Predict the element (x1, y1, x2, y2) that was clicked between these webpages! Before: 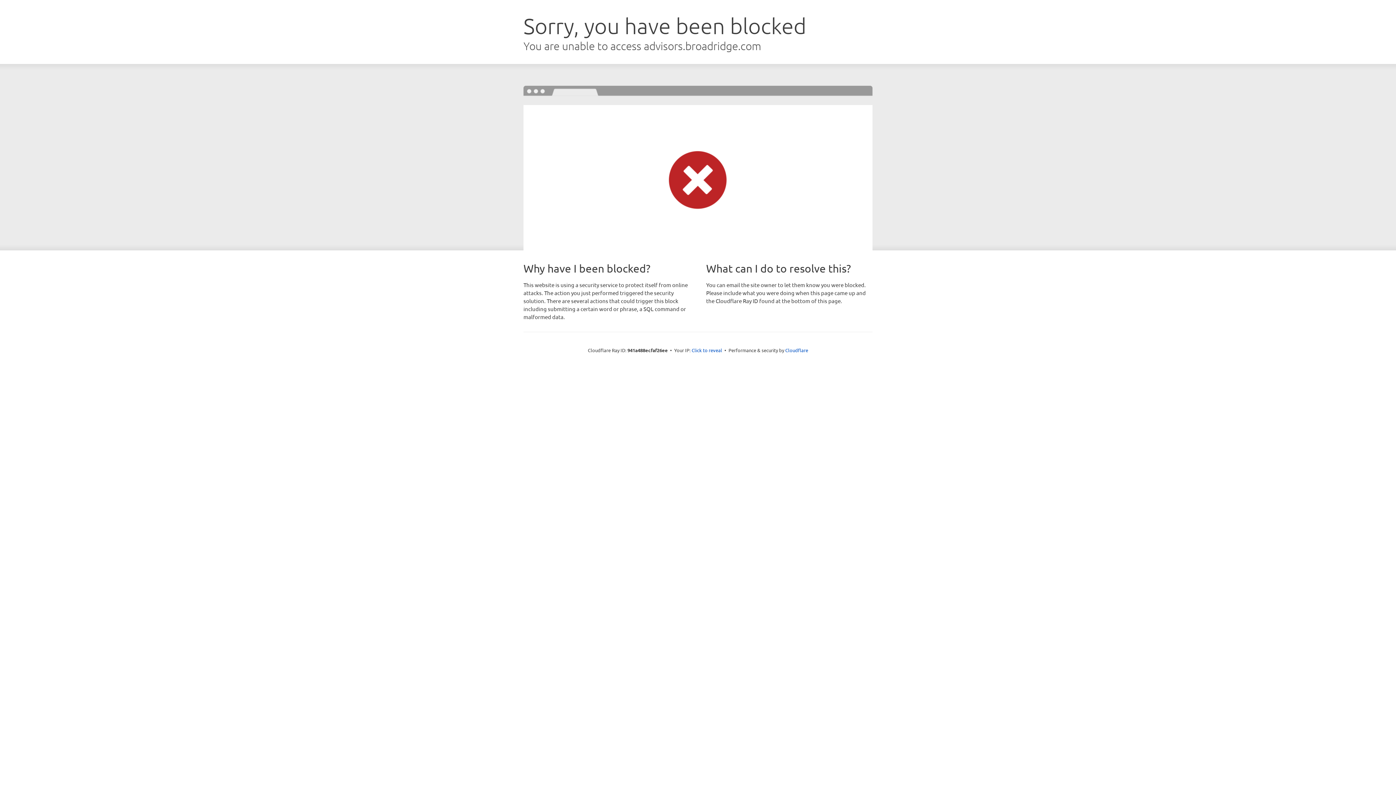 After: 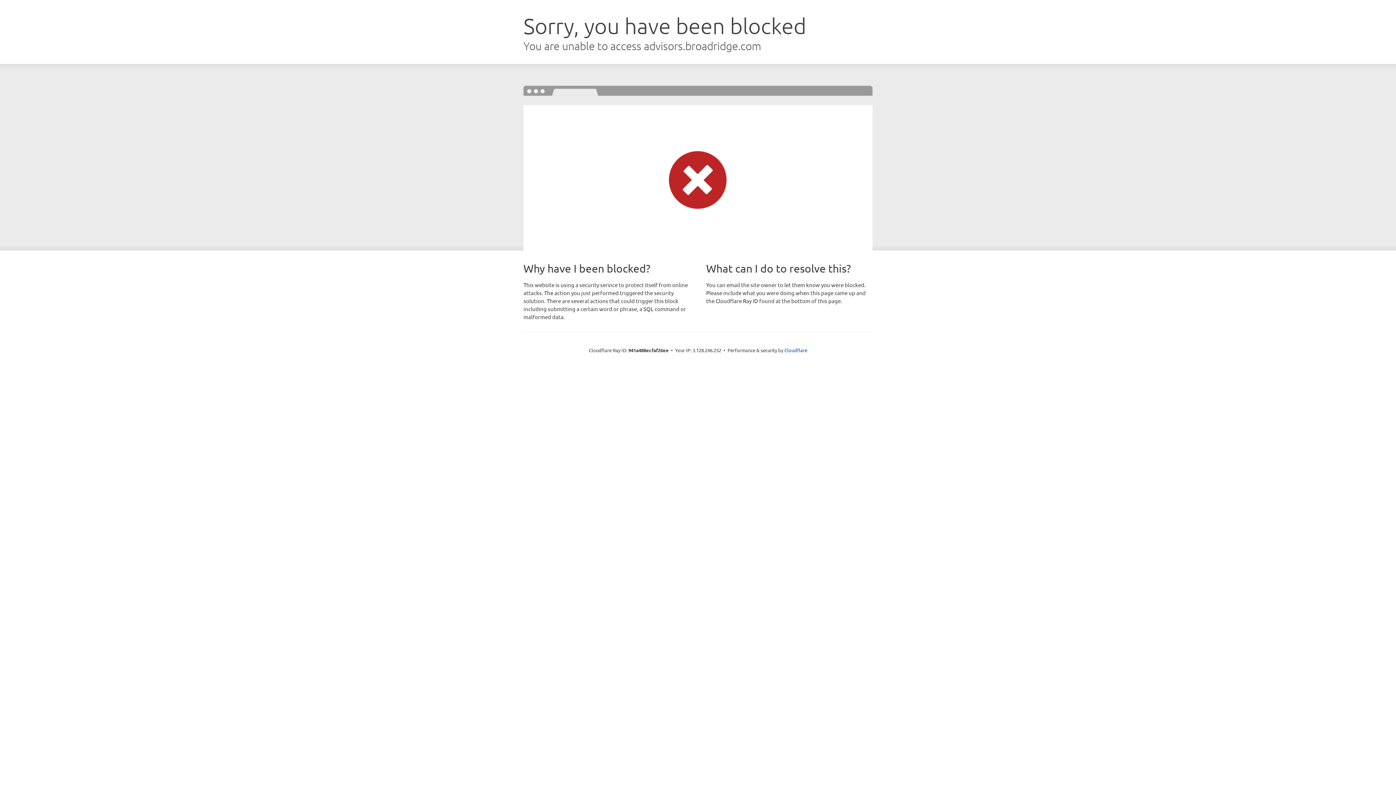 Action: bbox: (691, 346, 722, 353) label: Click to reveal